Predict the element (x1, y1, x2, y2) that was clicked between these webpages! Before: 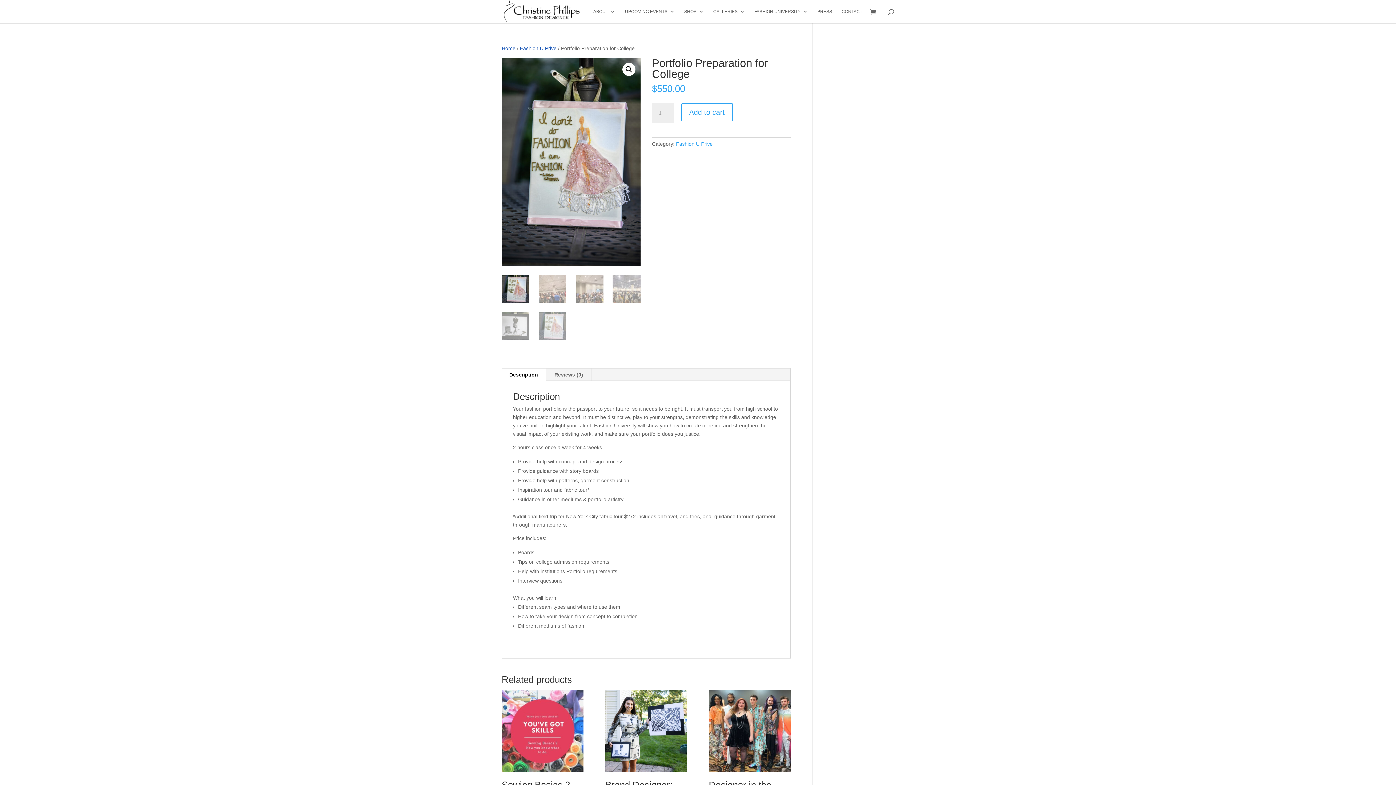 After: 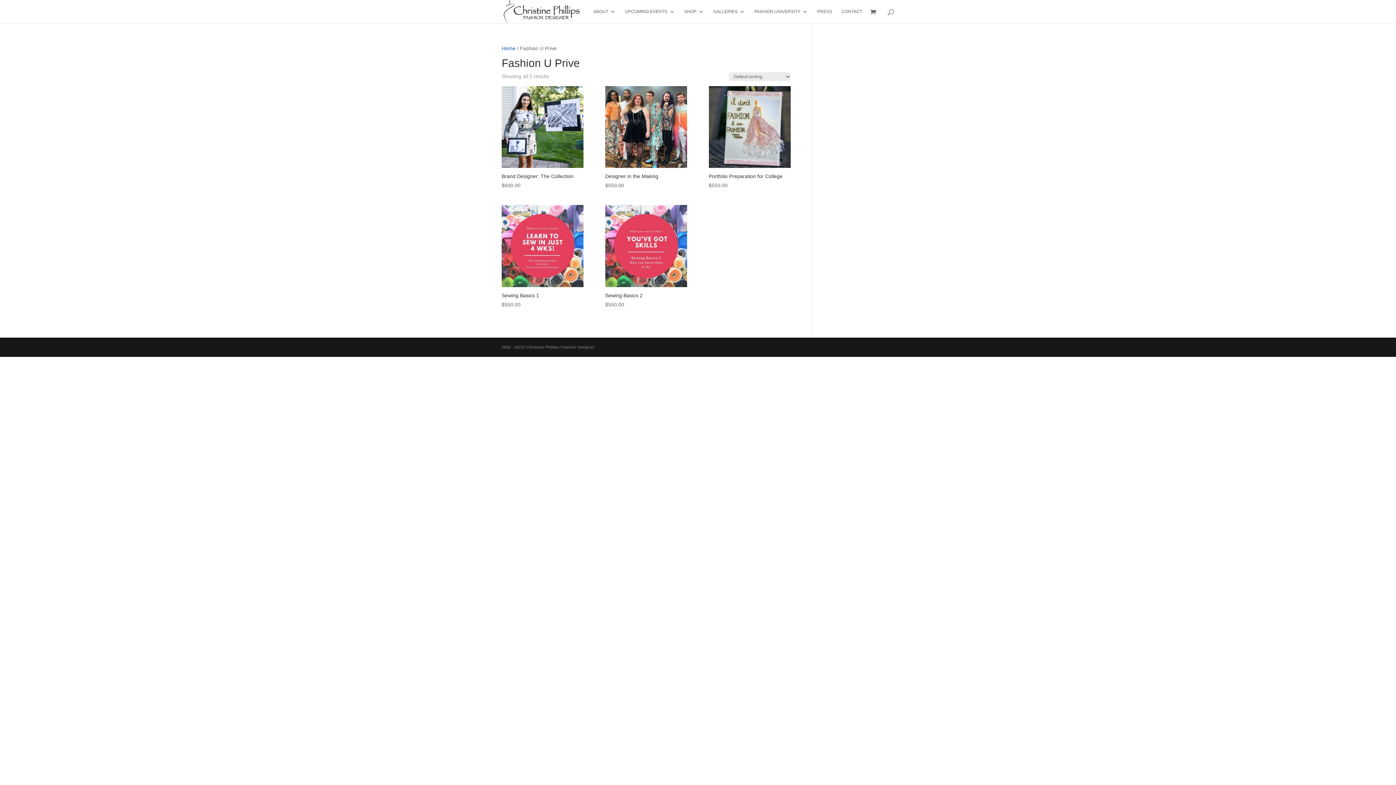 Action: bbox: (676, 141, 712, 146) label: Fashion U Prive